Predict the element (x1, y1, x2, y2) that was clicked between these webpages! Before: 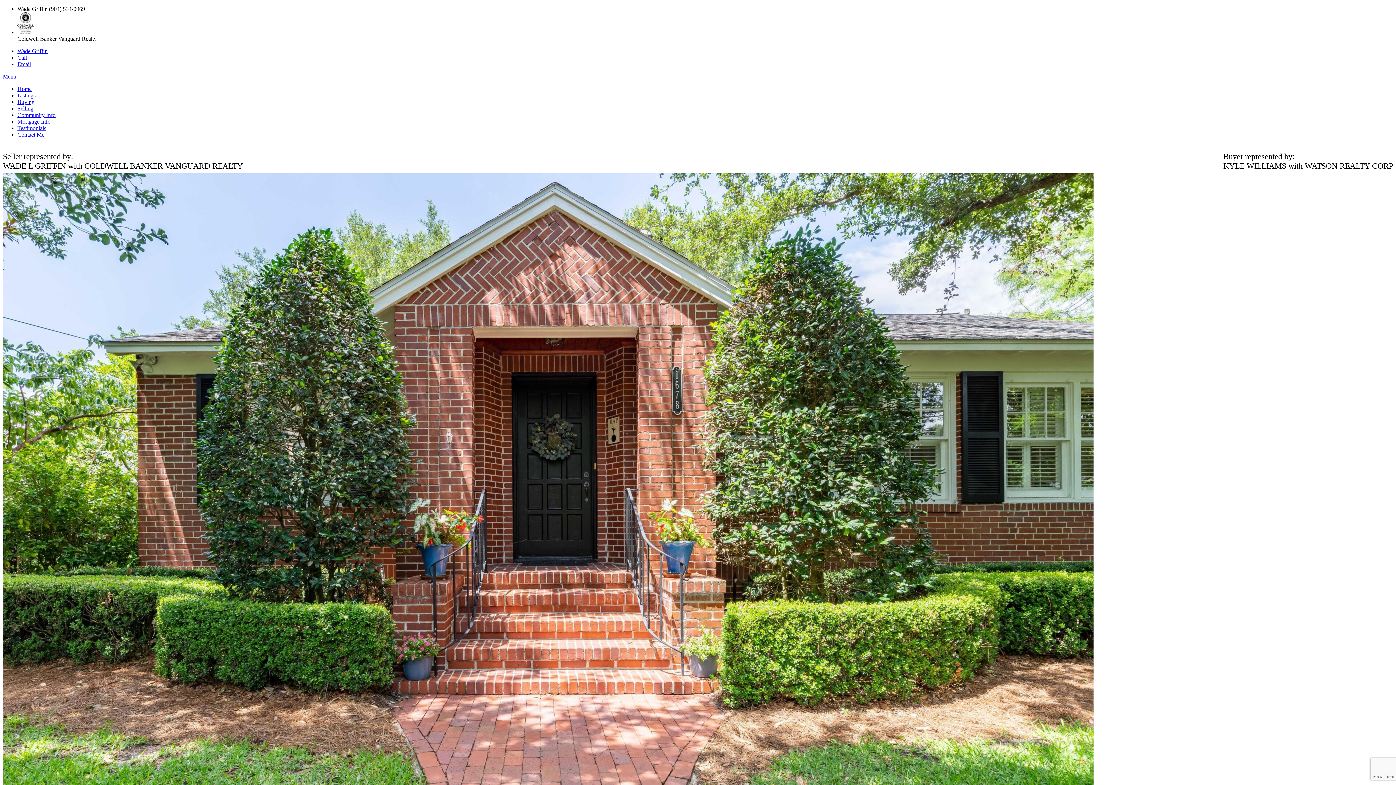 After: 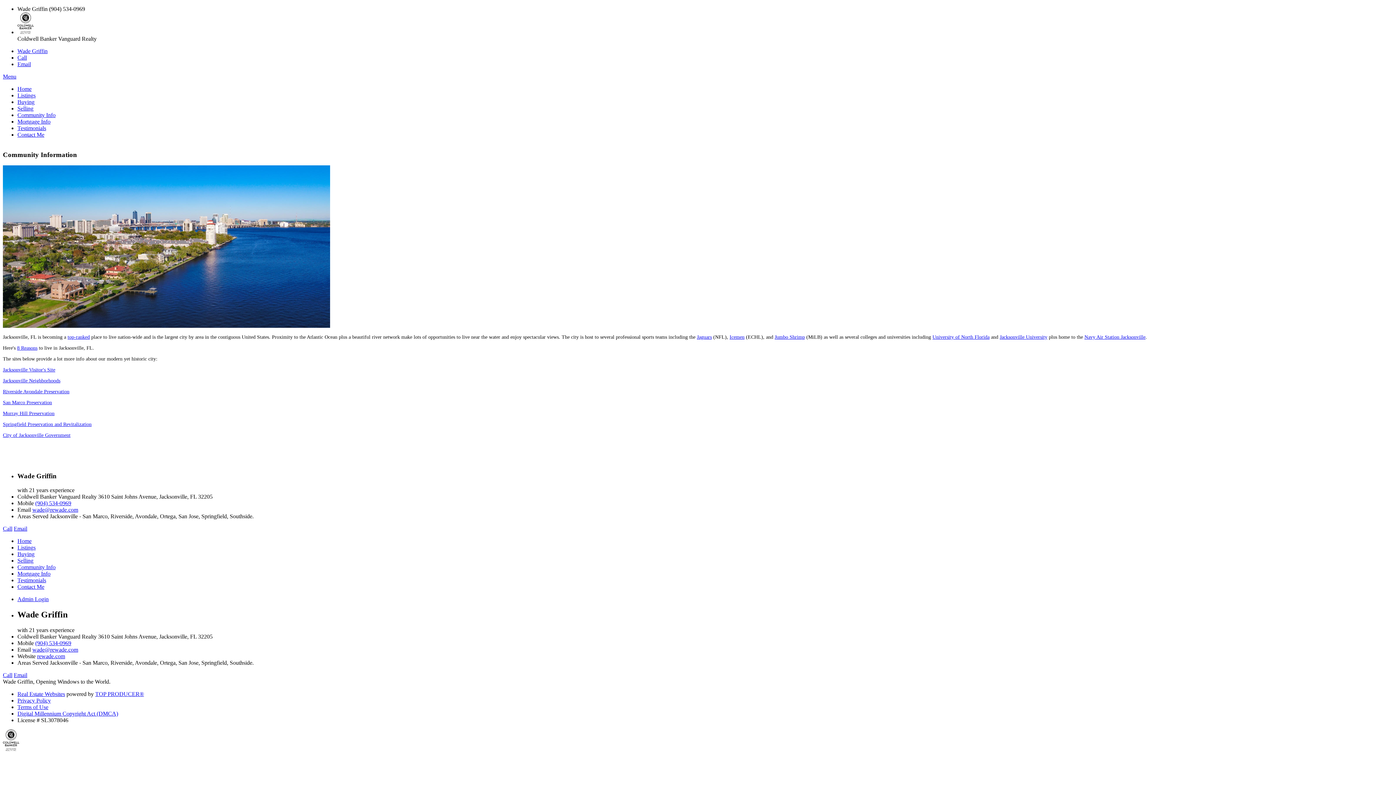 Action: bbox: (17, 112, 55, 118) label: Community Info